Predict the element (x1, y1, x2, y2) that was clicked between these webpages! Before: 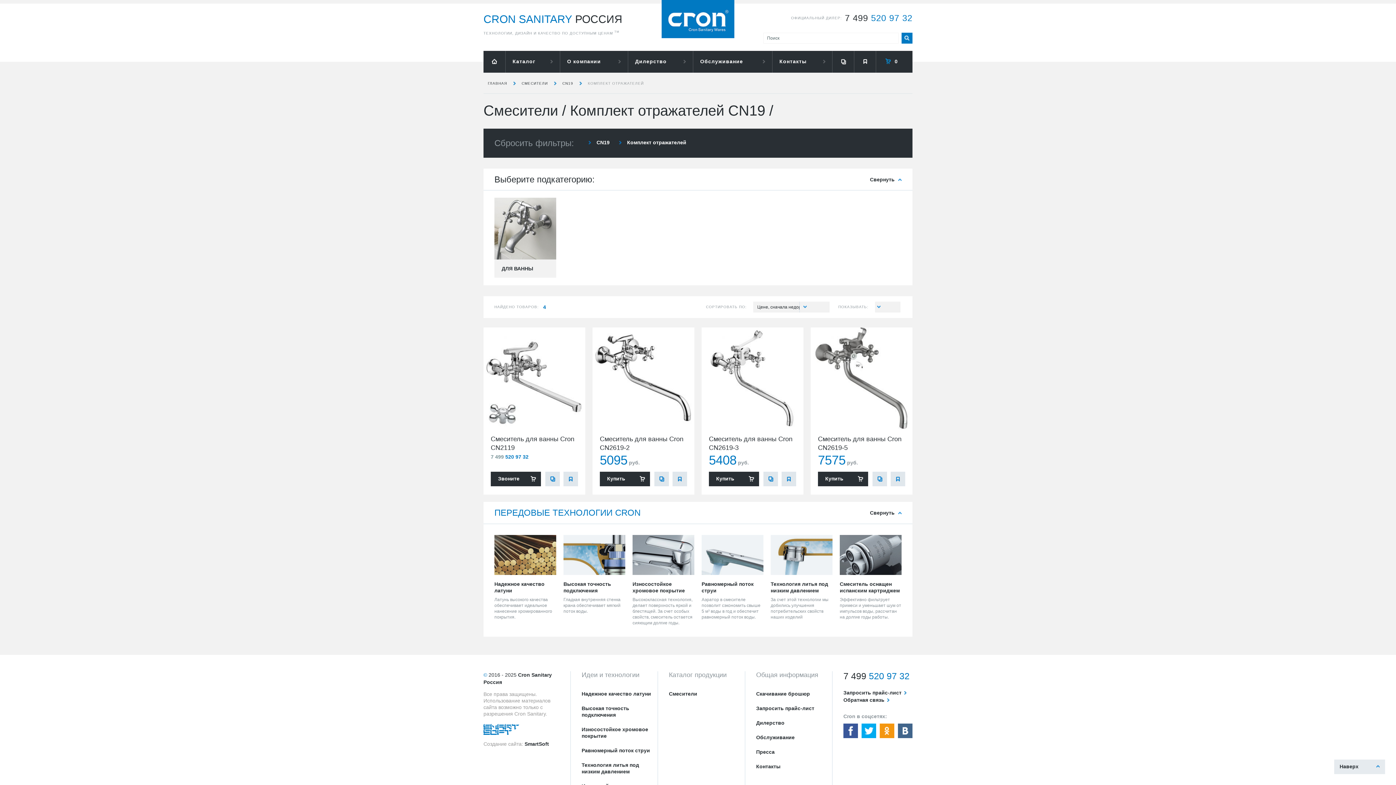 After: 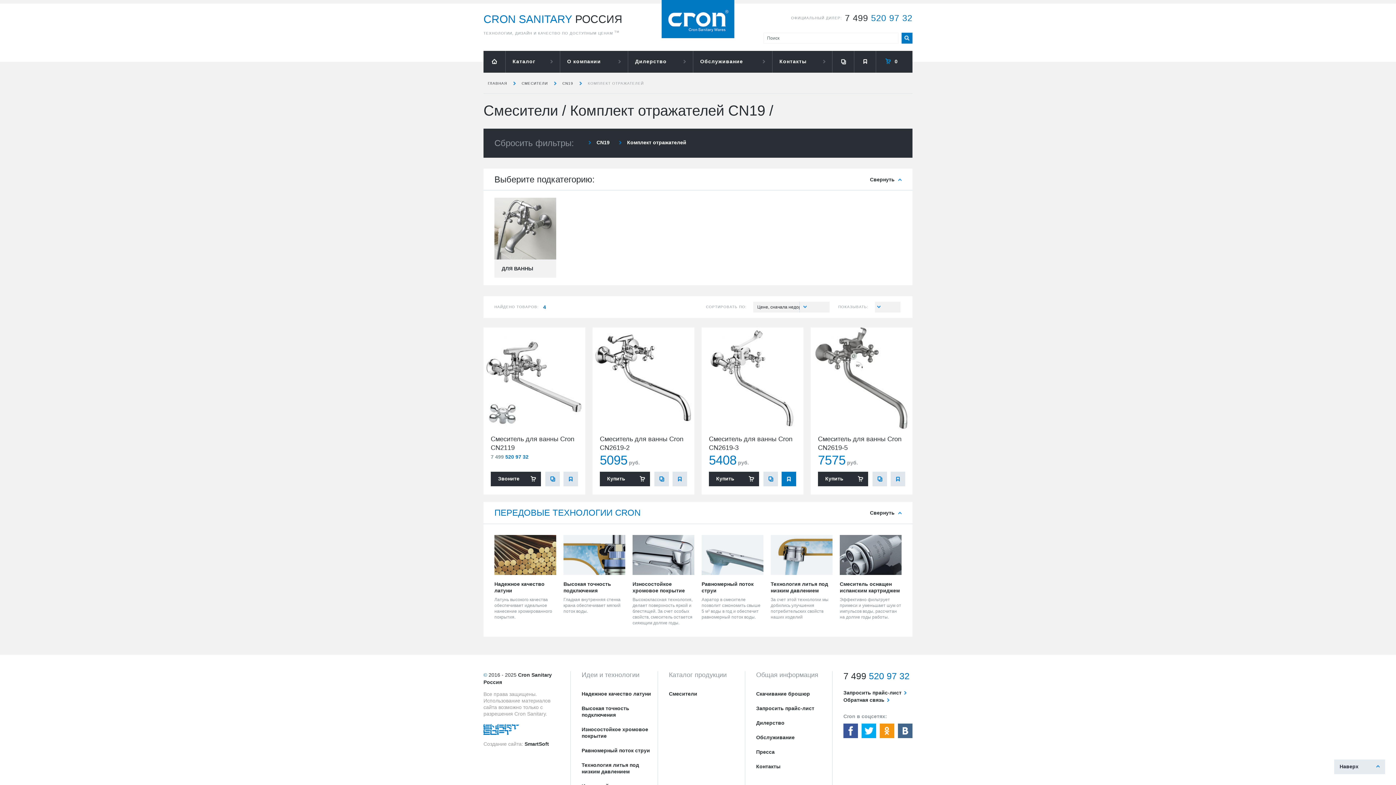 Action: label:   bbox: (781, 472, 796, 486)